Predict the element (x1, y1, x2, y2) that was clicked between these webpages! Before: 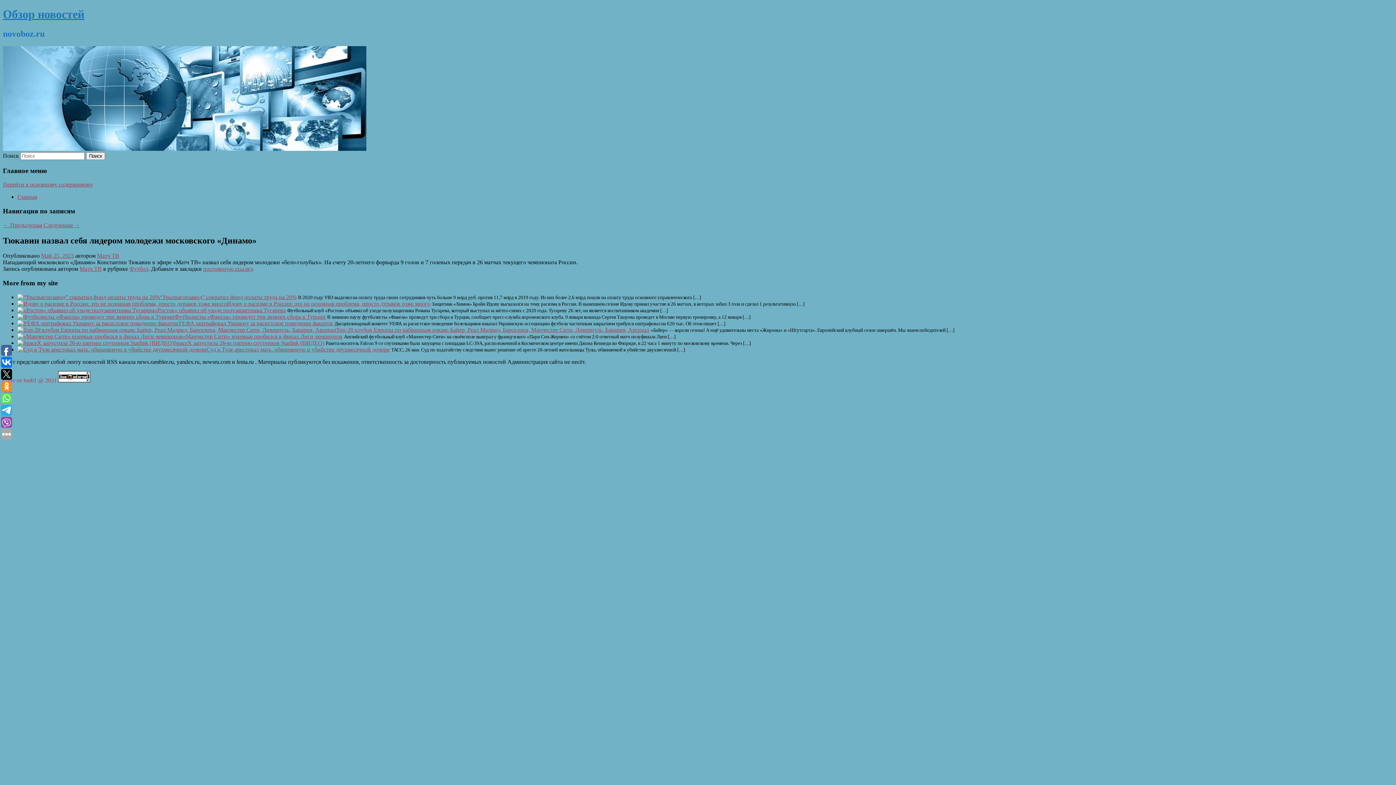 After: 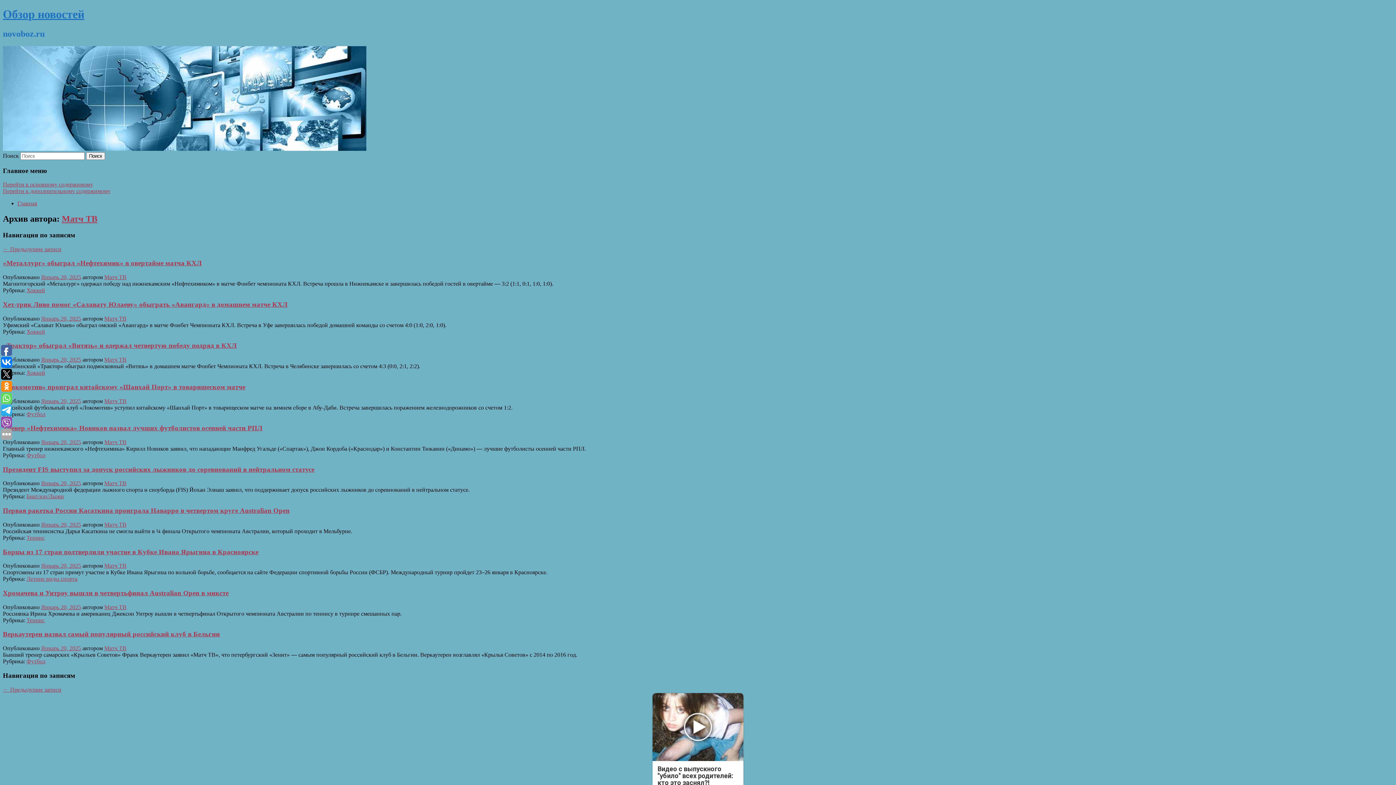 Action: label: Матч ТВ bbox: (97, 252, 119, 259)